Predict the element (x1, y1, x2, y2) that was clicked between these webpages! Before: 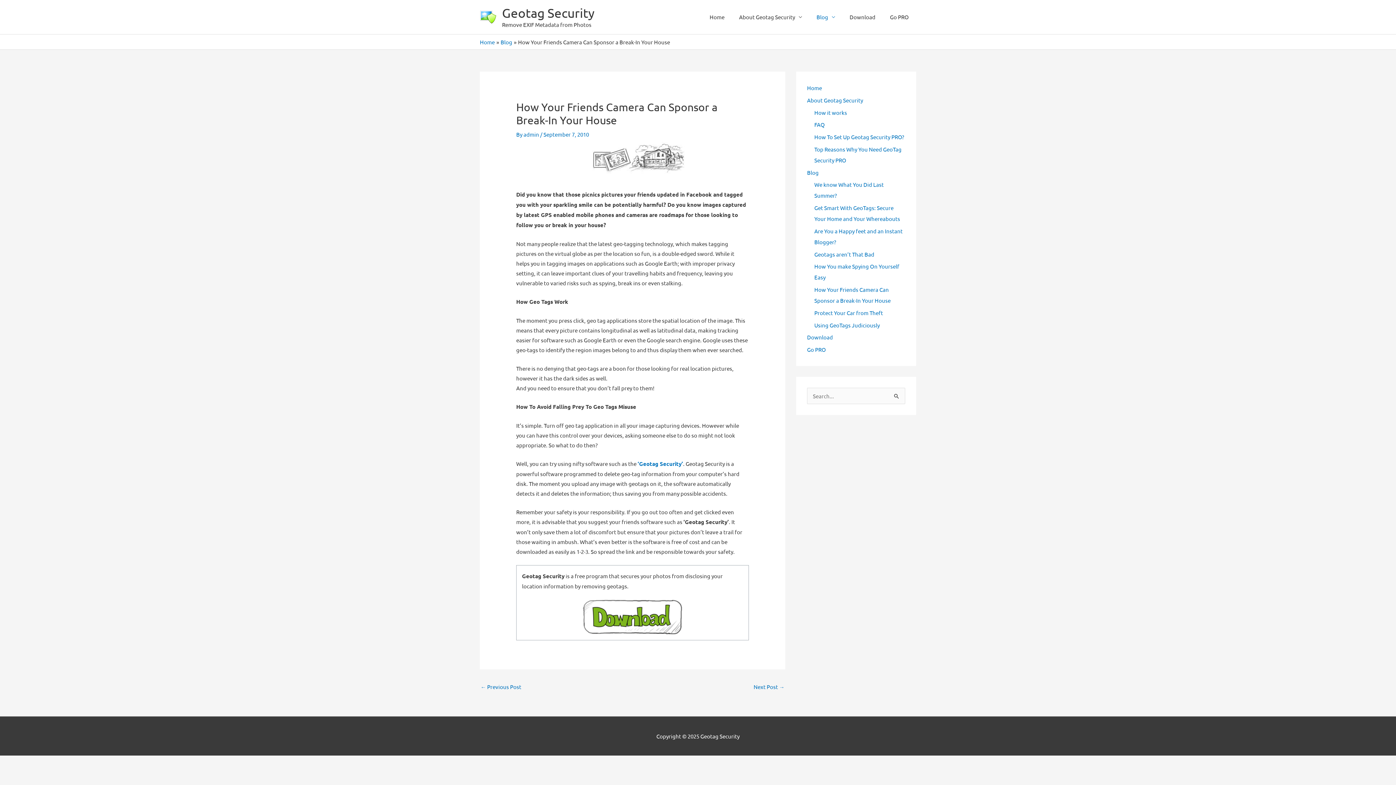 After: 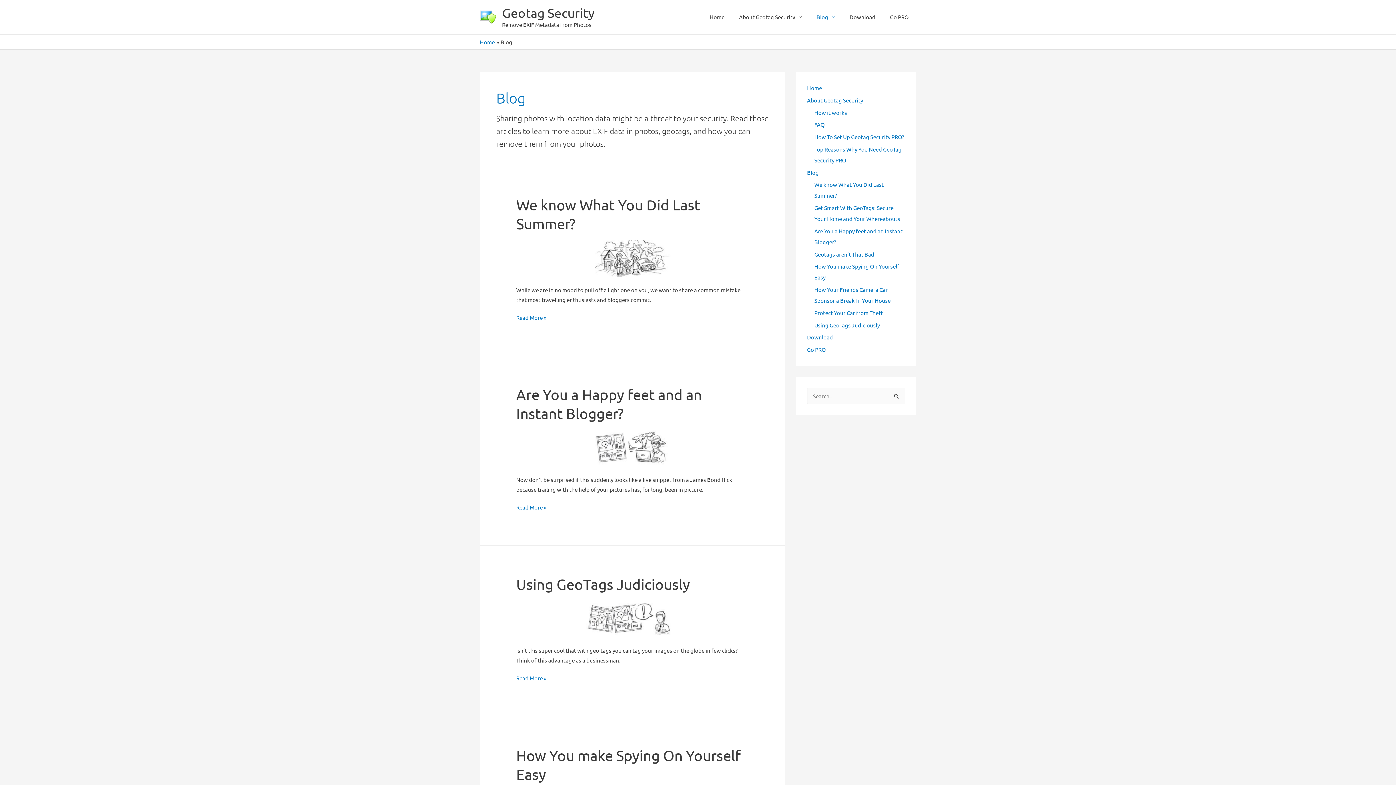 Action: label: Blog bbox: (807, 168, 818, 175)